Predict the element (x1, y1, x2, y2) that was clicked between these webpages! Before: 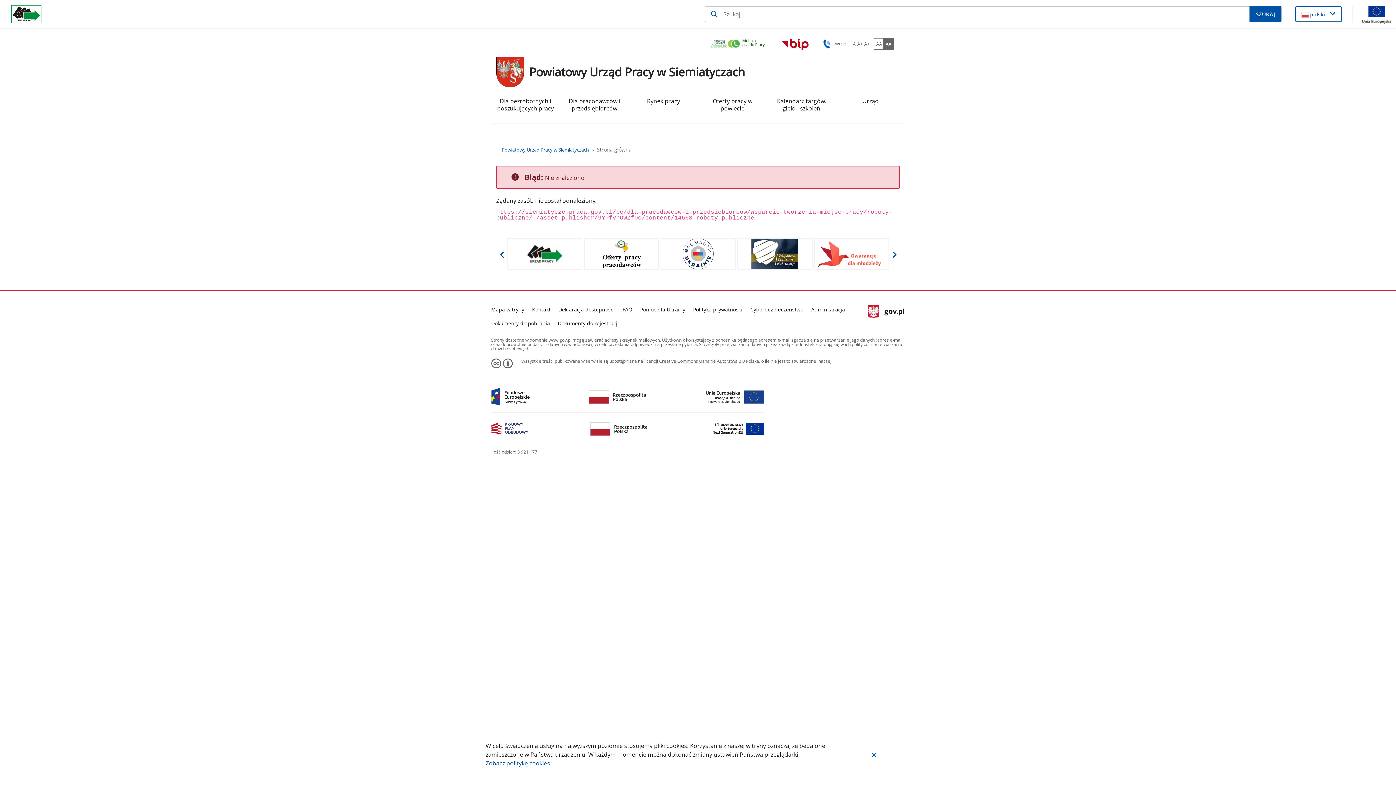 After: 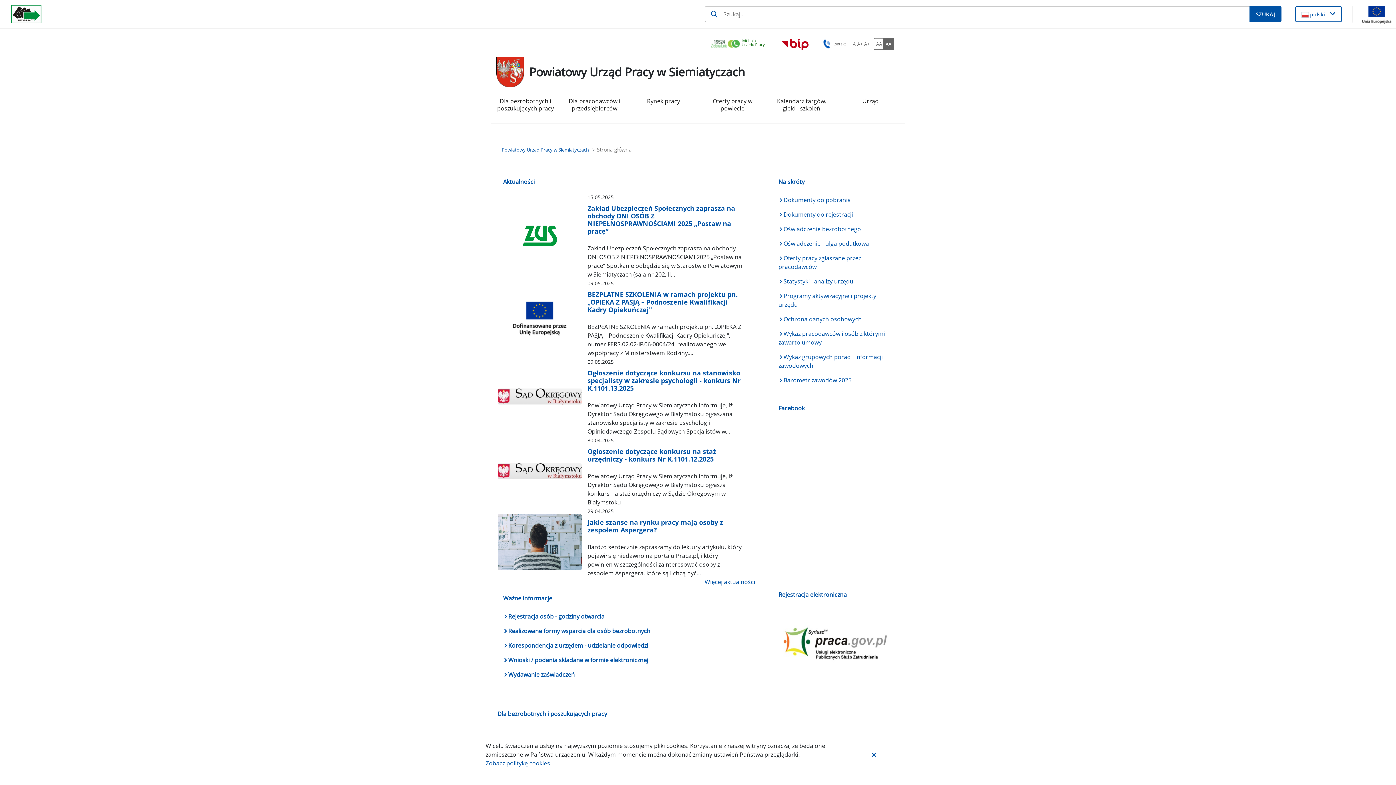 Action: bbox: (11, 5, 41, 23)